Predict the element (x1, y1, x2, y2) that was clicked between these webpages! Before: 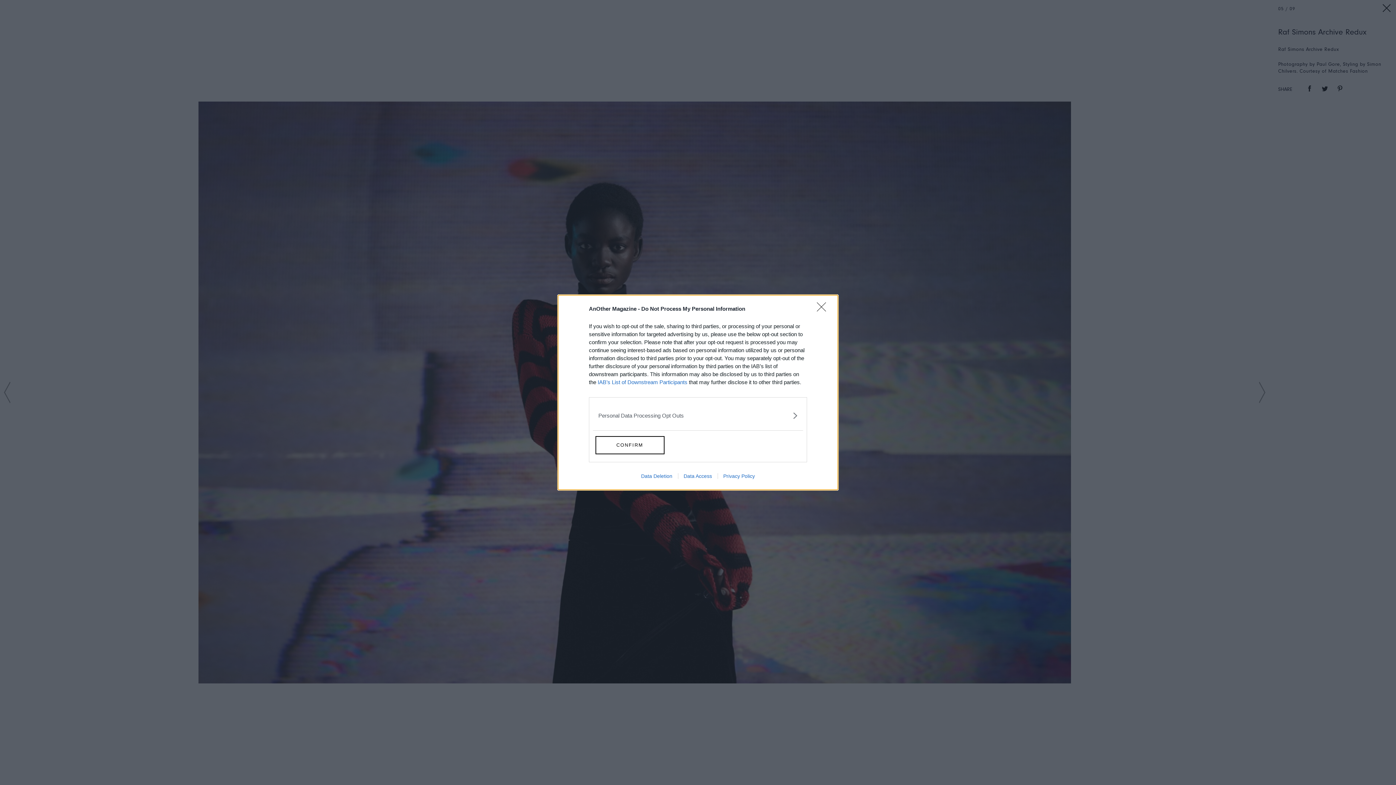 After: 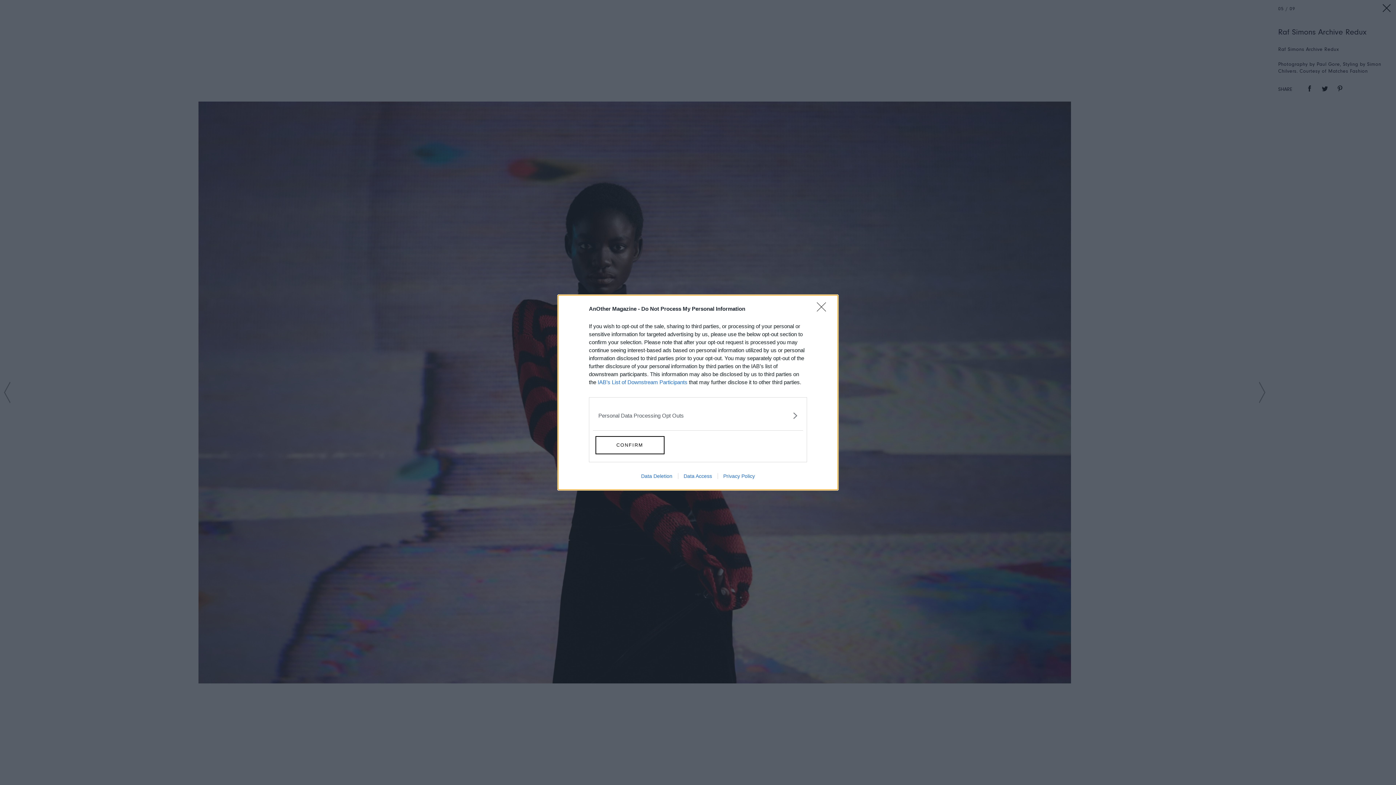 Action: label: Data Access bbox: (678, 473, 717, 479)